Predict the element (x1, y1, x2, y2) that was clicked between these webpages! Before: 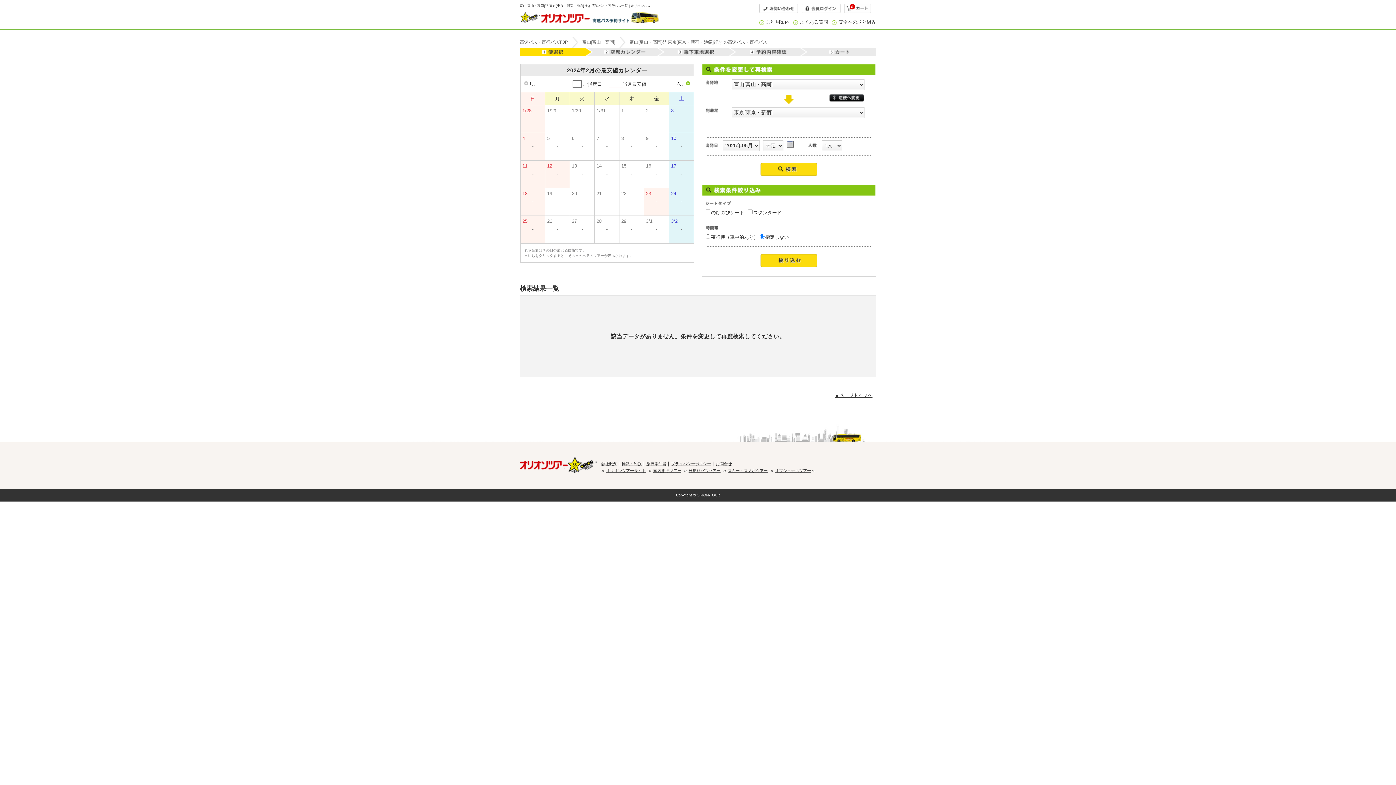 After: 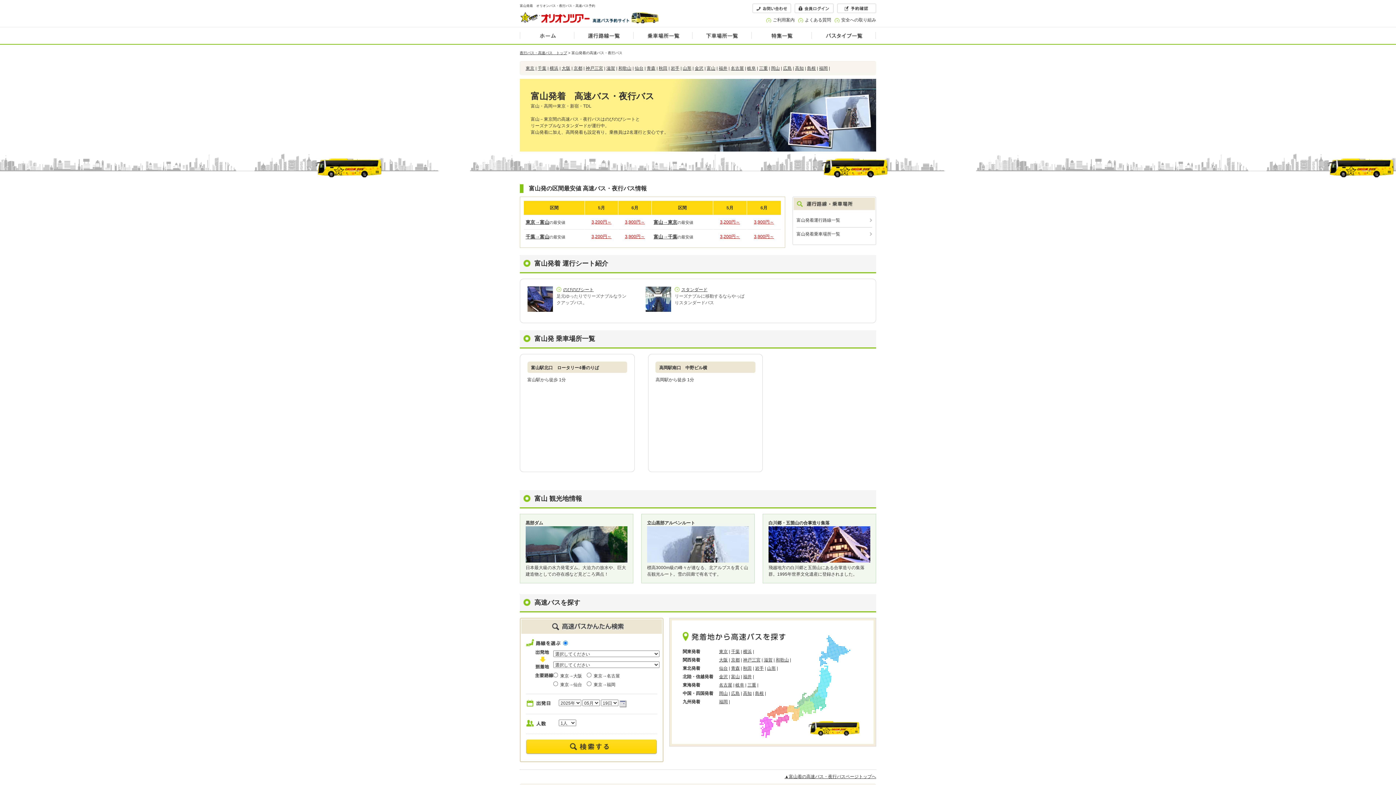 Action: bbox: (582, 39, 615, 44) label: 富山[富山・高岡]